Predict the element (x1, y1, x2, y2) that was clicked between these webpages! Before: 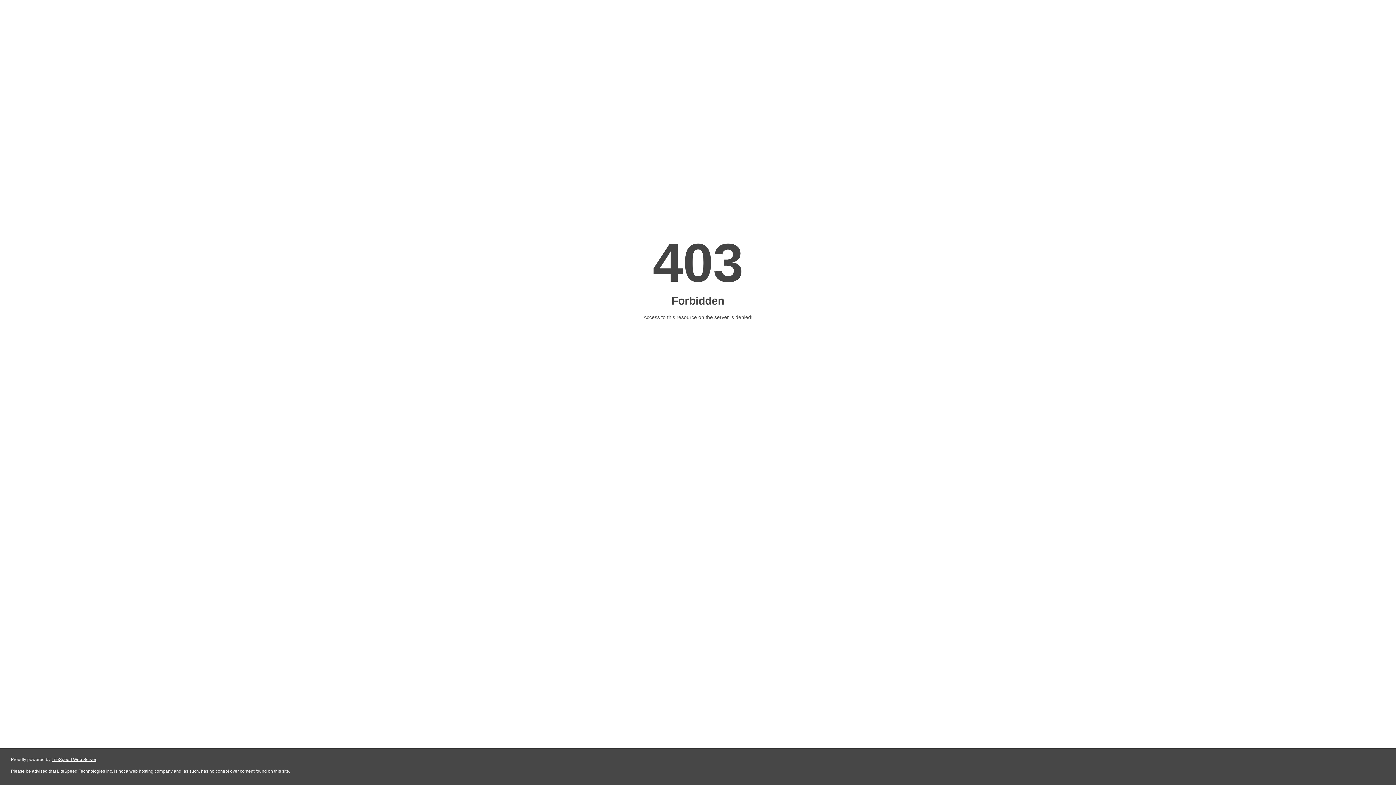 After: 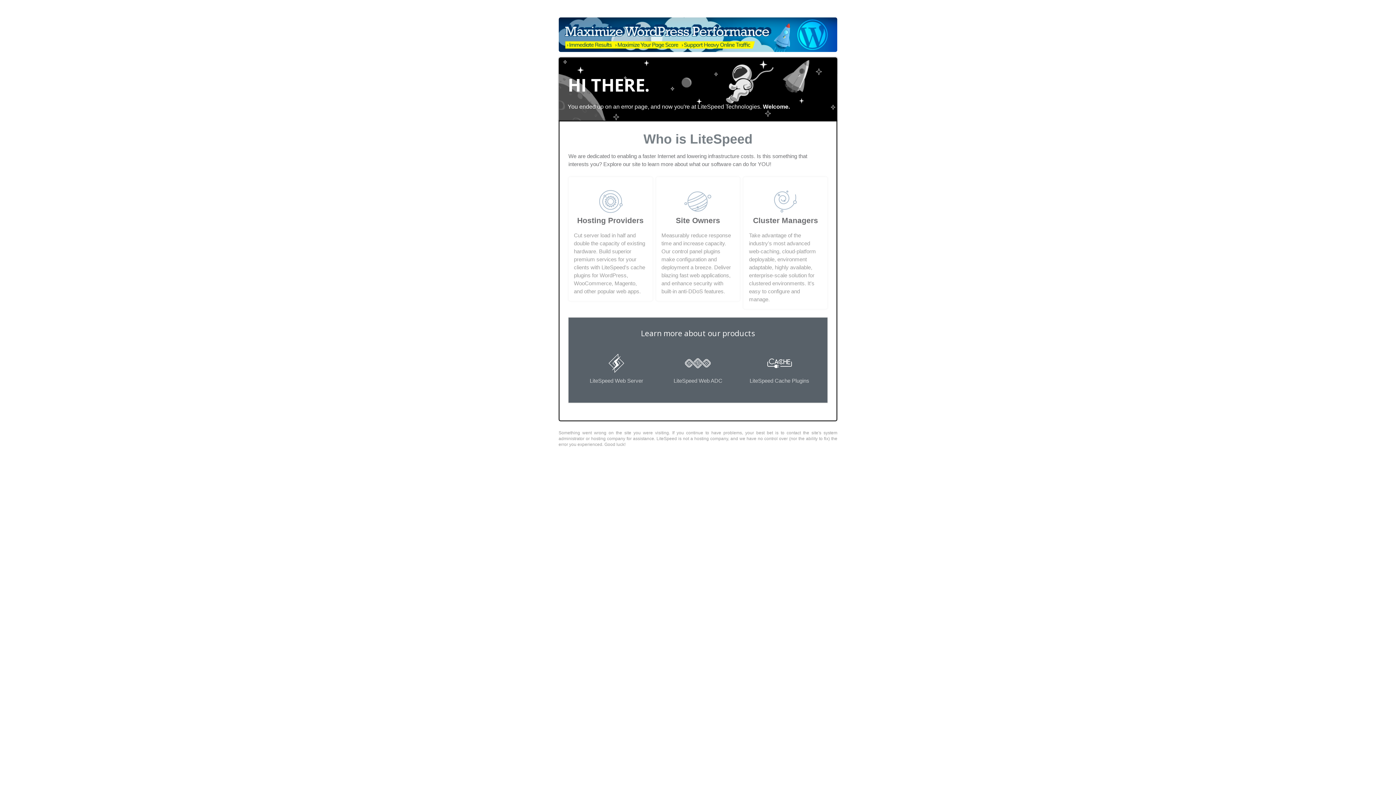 Action: bbox: (51, 757, 96, 762) label: LiteSpeed Web Server